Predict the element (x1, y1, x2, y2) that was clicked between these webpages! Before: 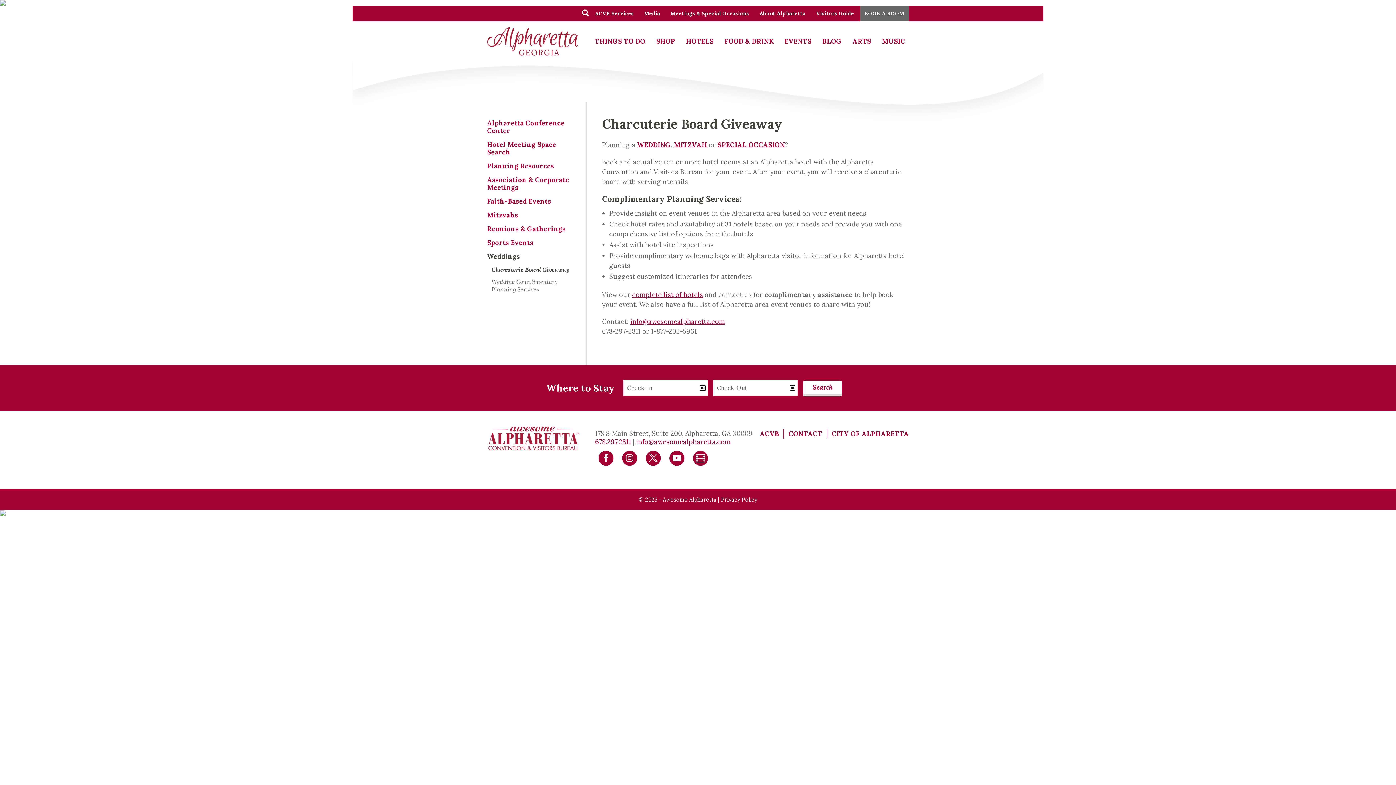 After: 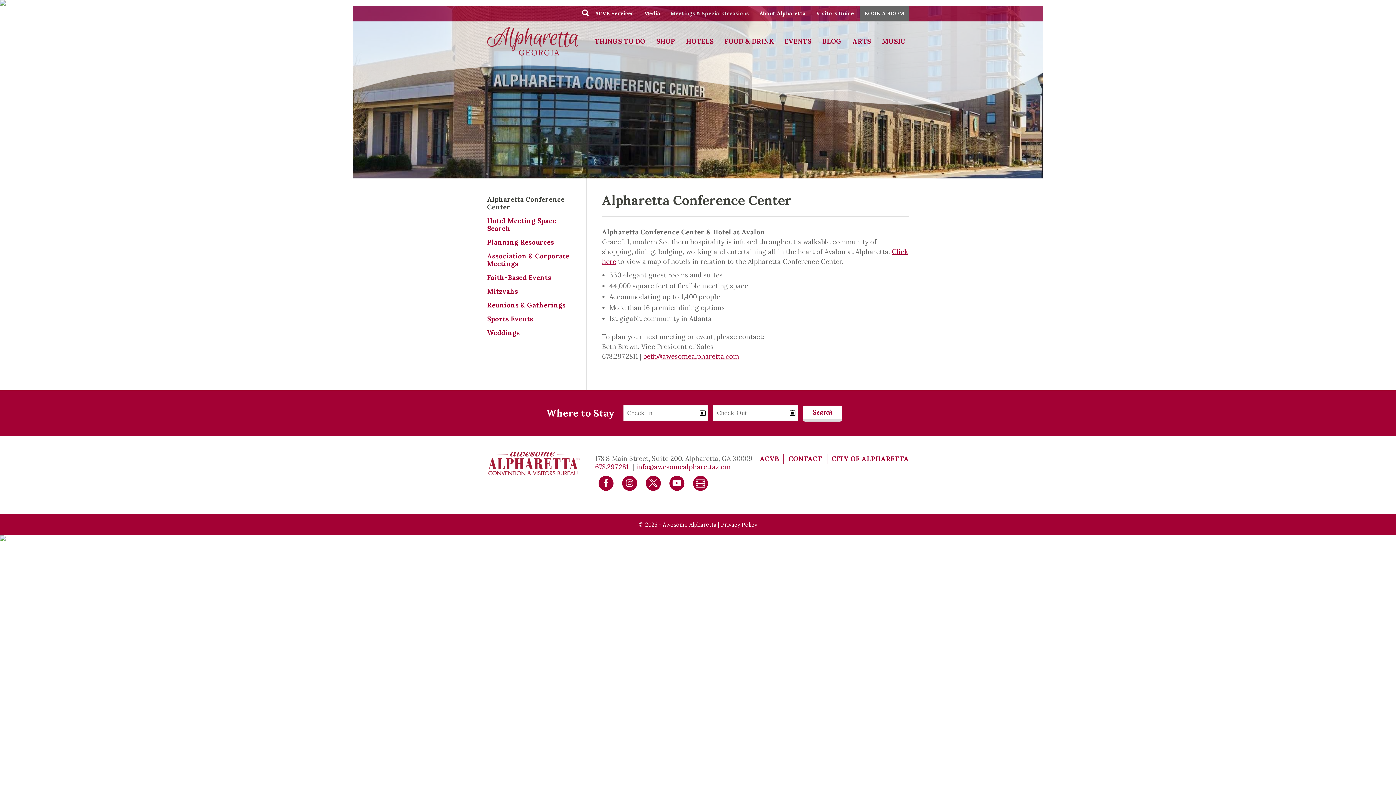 Action: bbox: (487, 116, 581, 138) label: Alpharetta Conference Center